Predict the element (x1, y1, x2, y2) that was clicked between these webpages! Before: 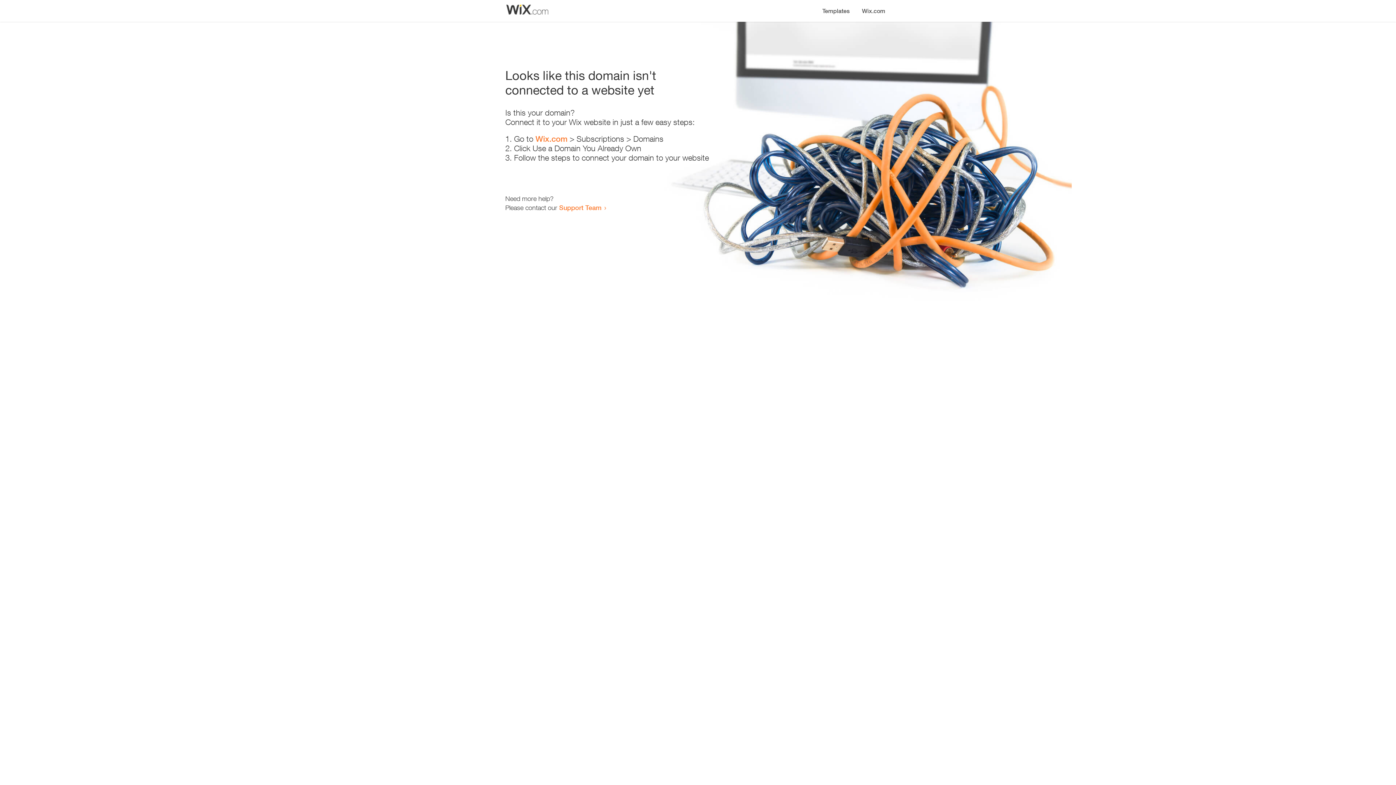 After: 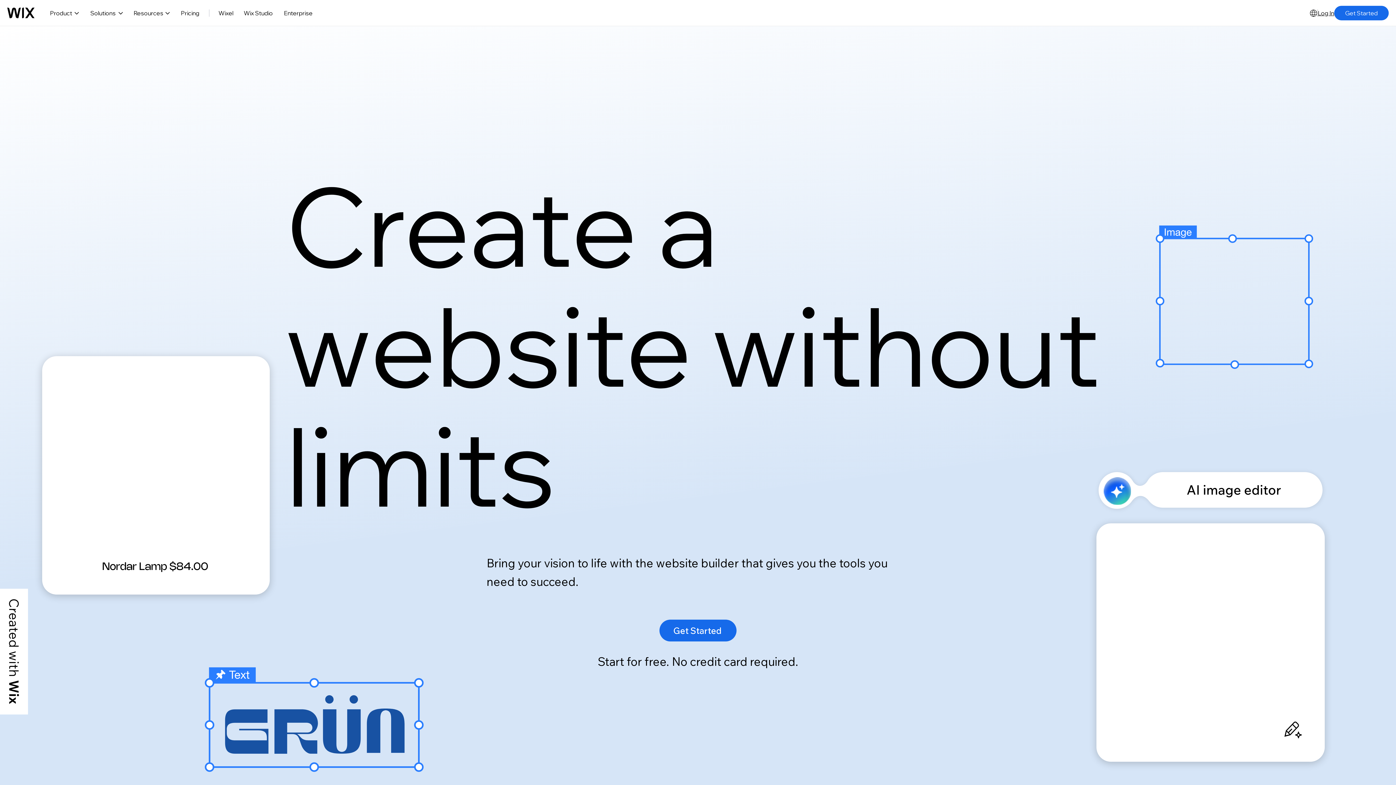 Action: label: Wix.com bbox: (856, 0, 890, 14)